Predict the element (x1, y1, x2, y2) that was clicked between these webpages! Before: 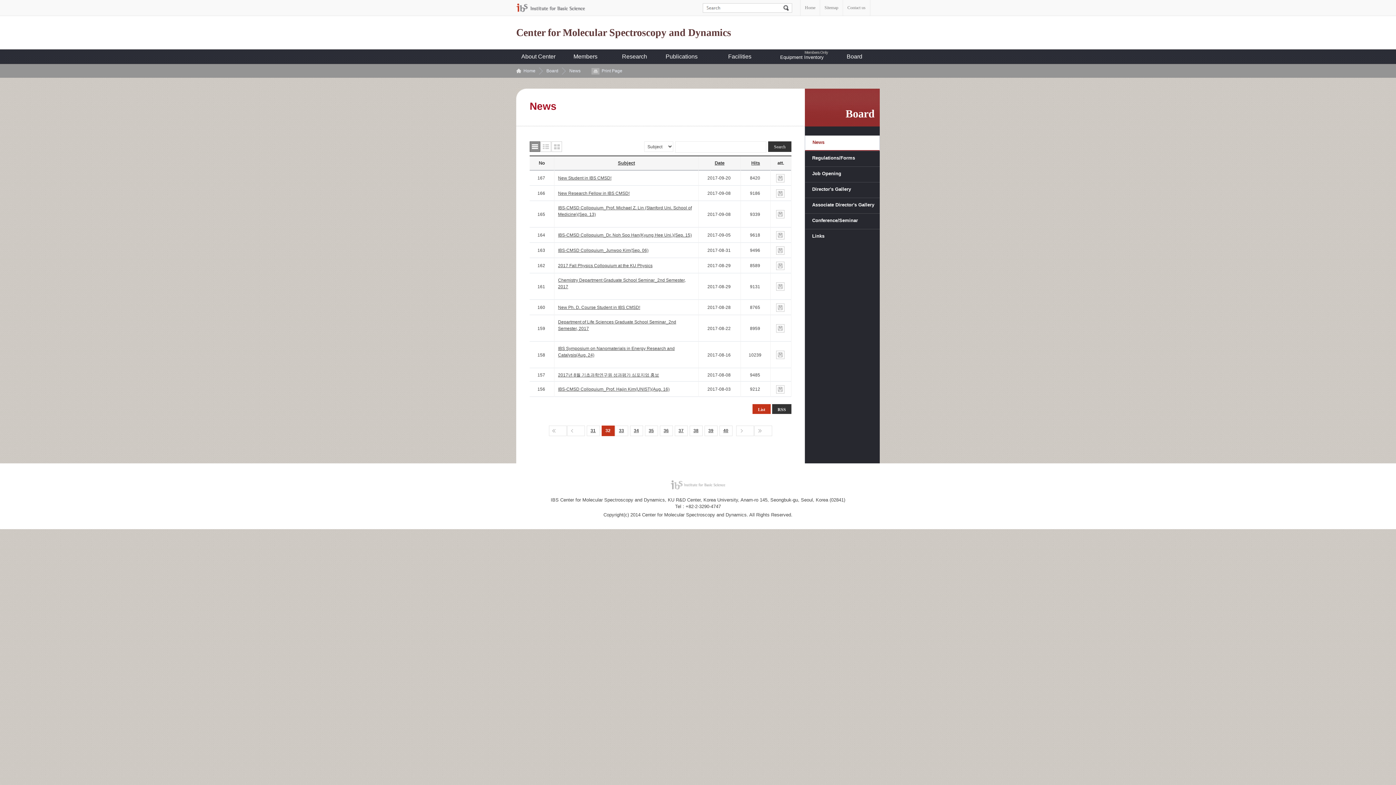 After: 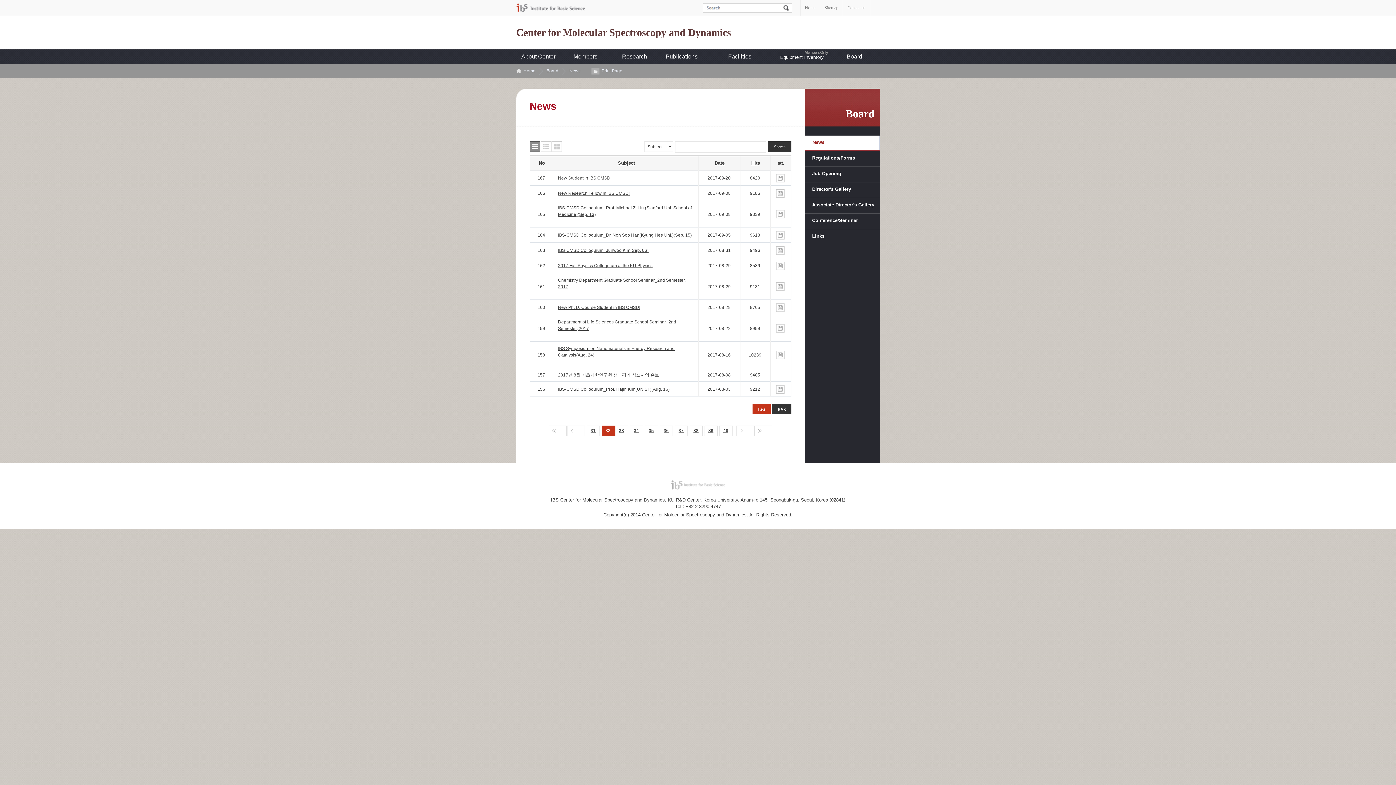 Action: bbox: (776, 352, 784, 357)